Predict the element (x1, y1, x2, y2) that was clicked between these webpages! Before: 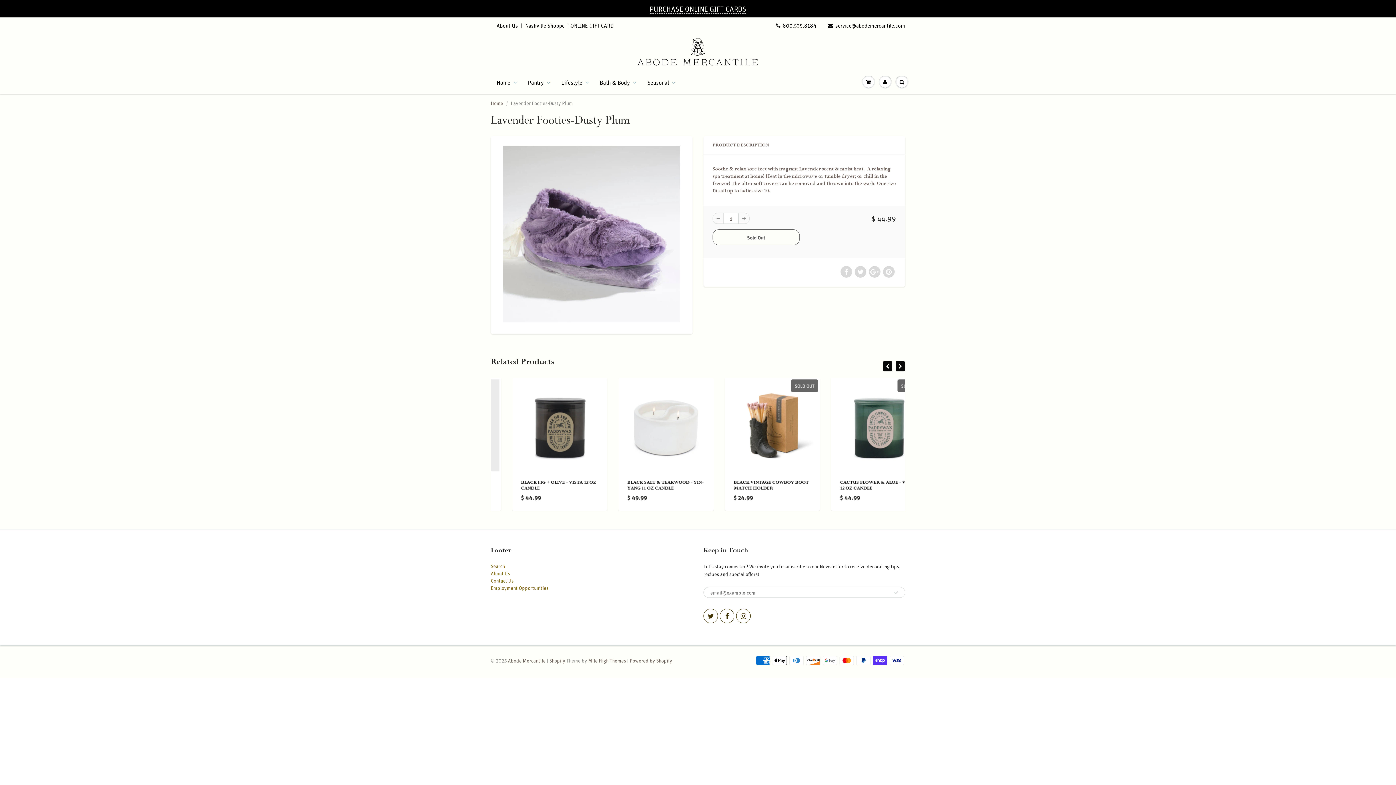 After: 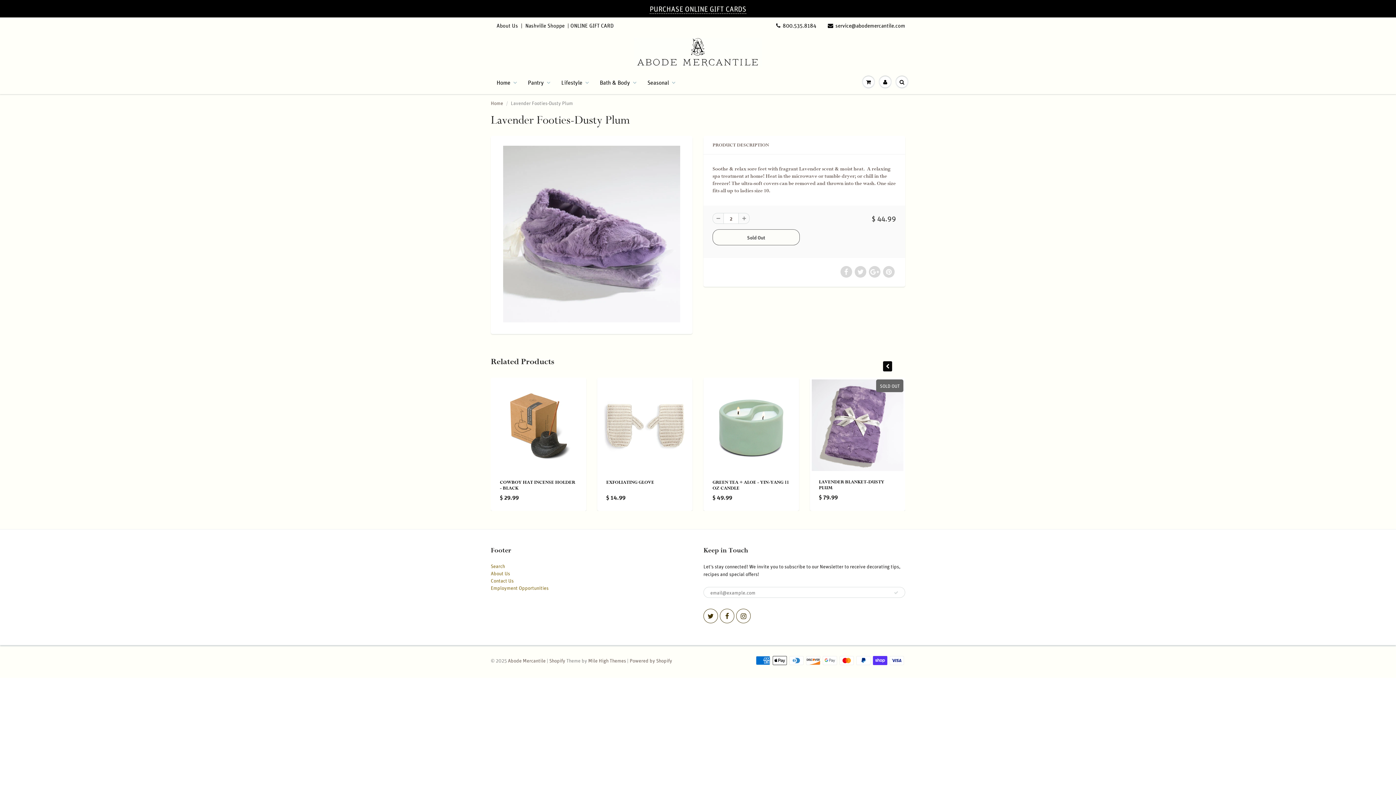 Action: bbox: (738, 213, 749, 224)